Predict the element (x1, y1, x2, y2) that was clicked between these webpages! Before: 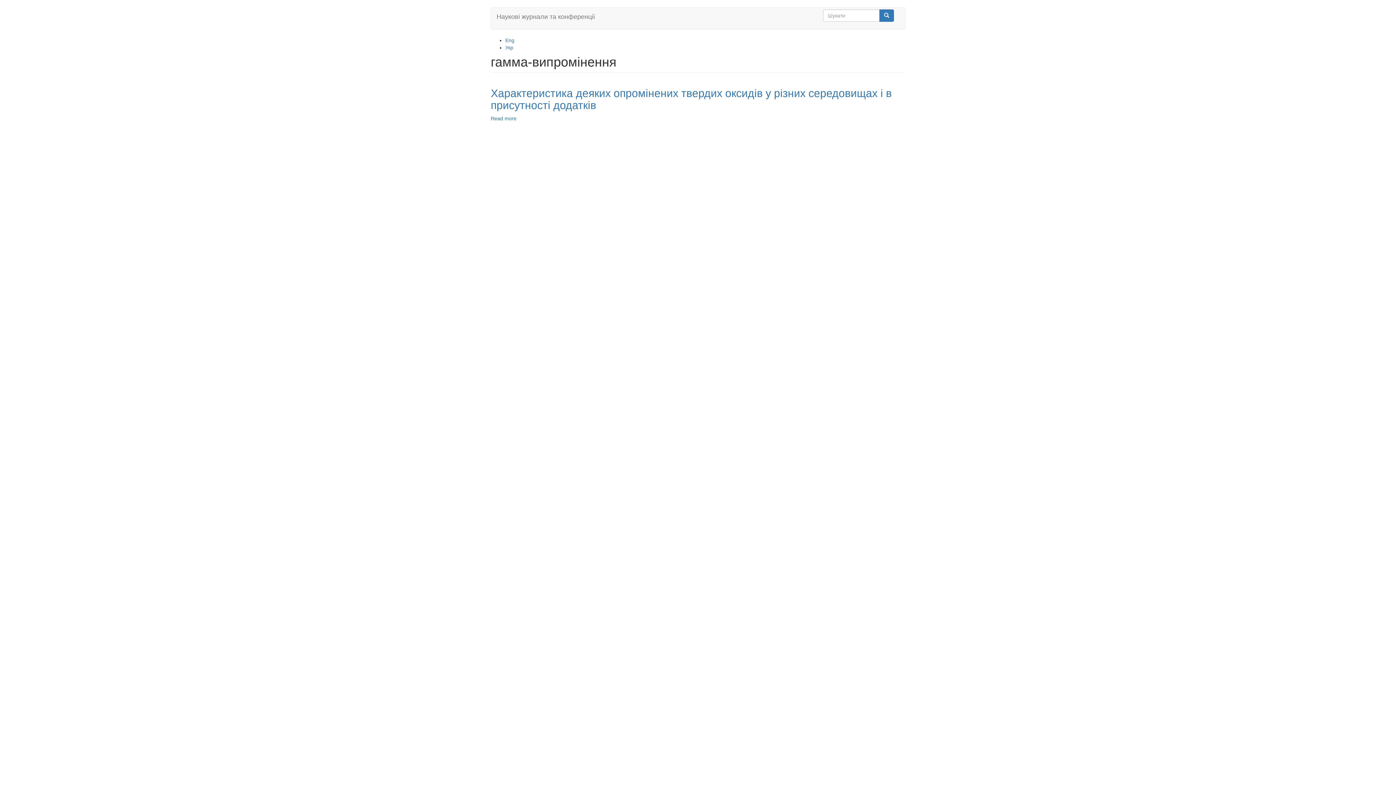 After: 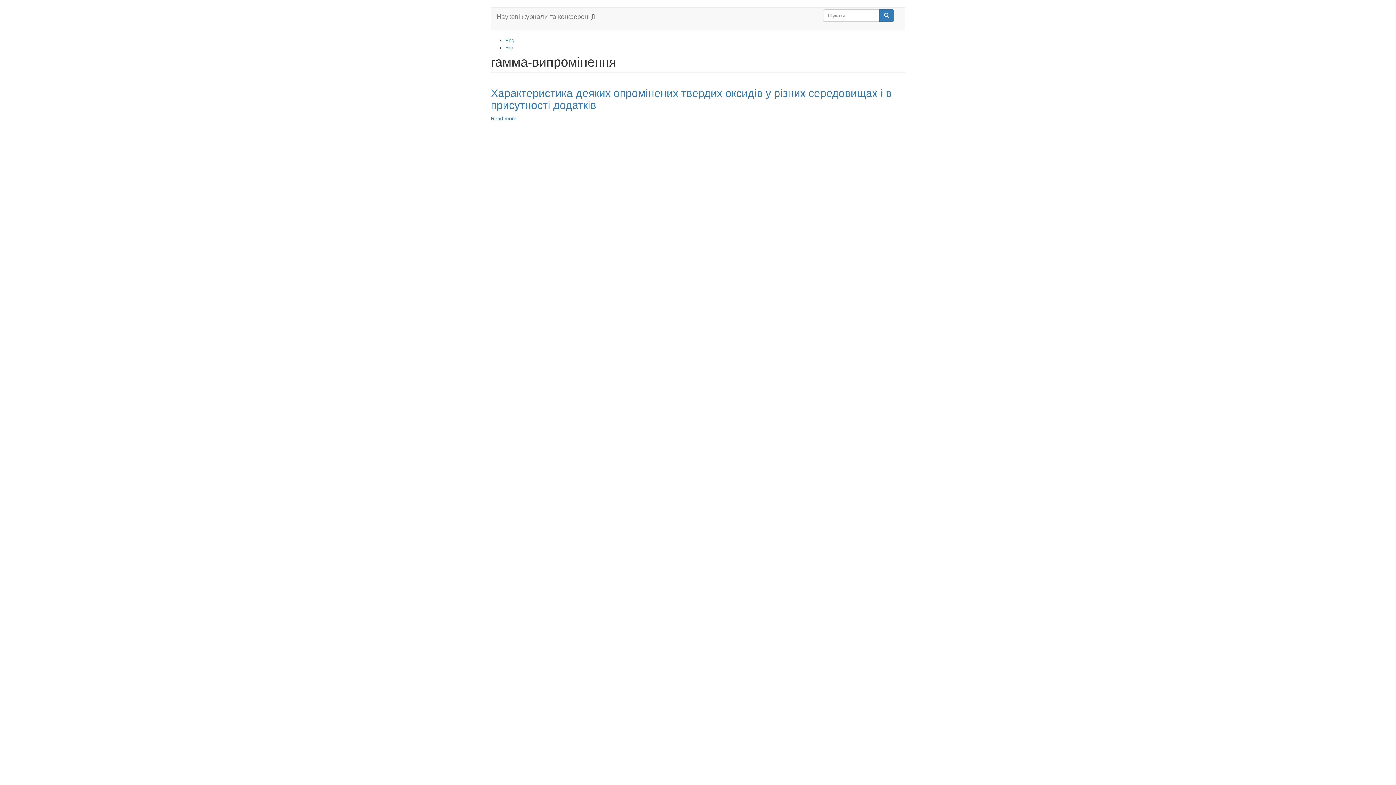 Action: label: Укр bbox: (505, 44, 513, 50)